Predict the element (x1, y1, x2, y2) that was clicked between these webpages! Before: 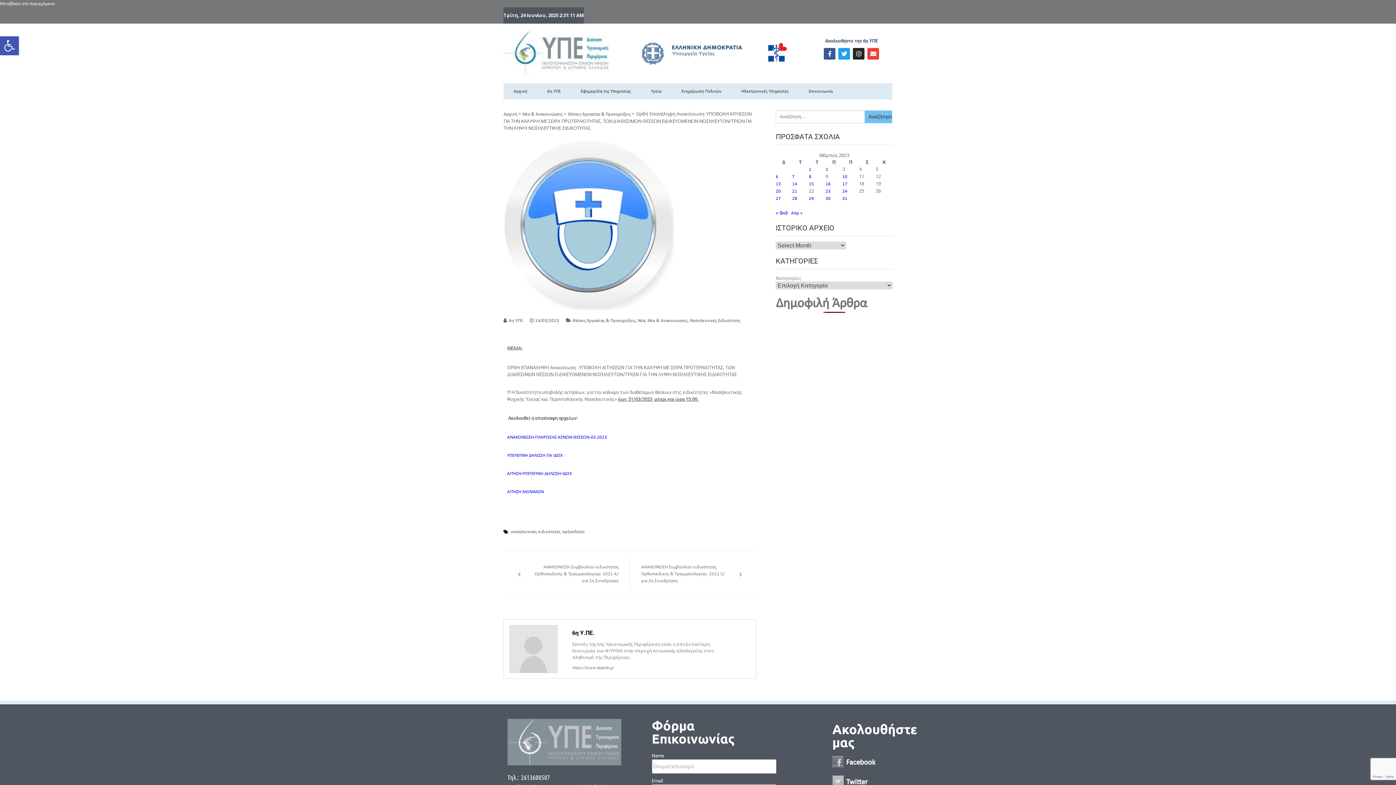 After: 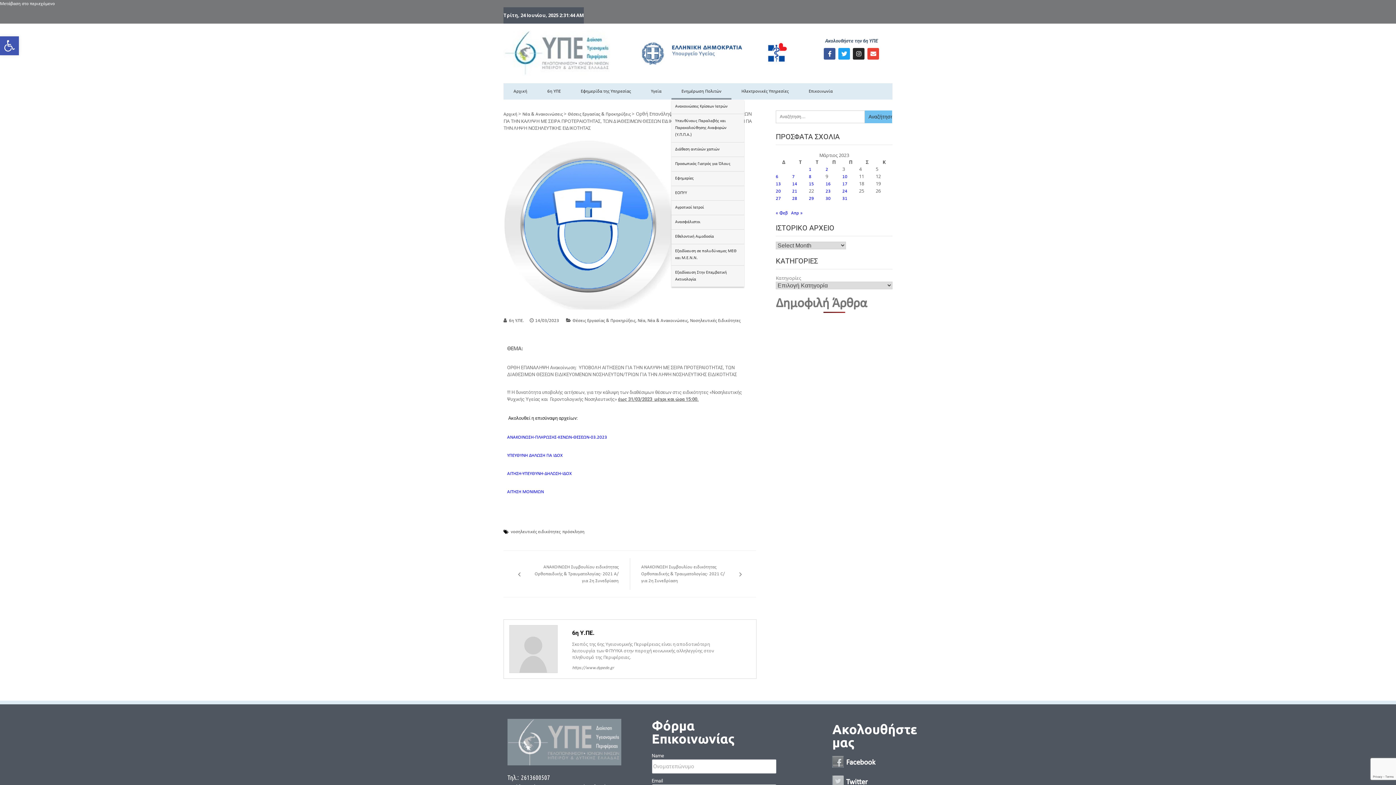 Action: label: Ενημέρωση Πολιτών bbox: (671, 83, 731, 99)